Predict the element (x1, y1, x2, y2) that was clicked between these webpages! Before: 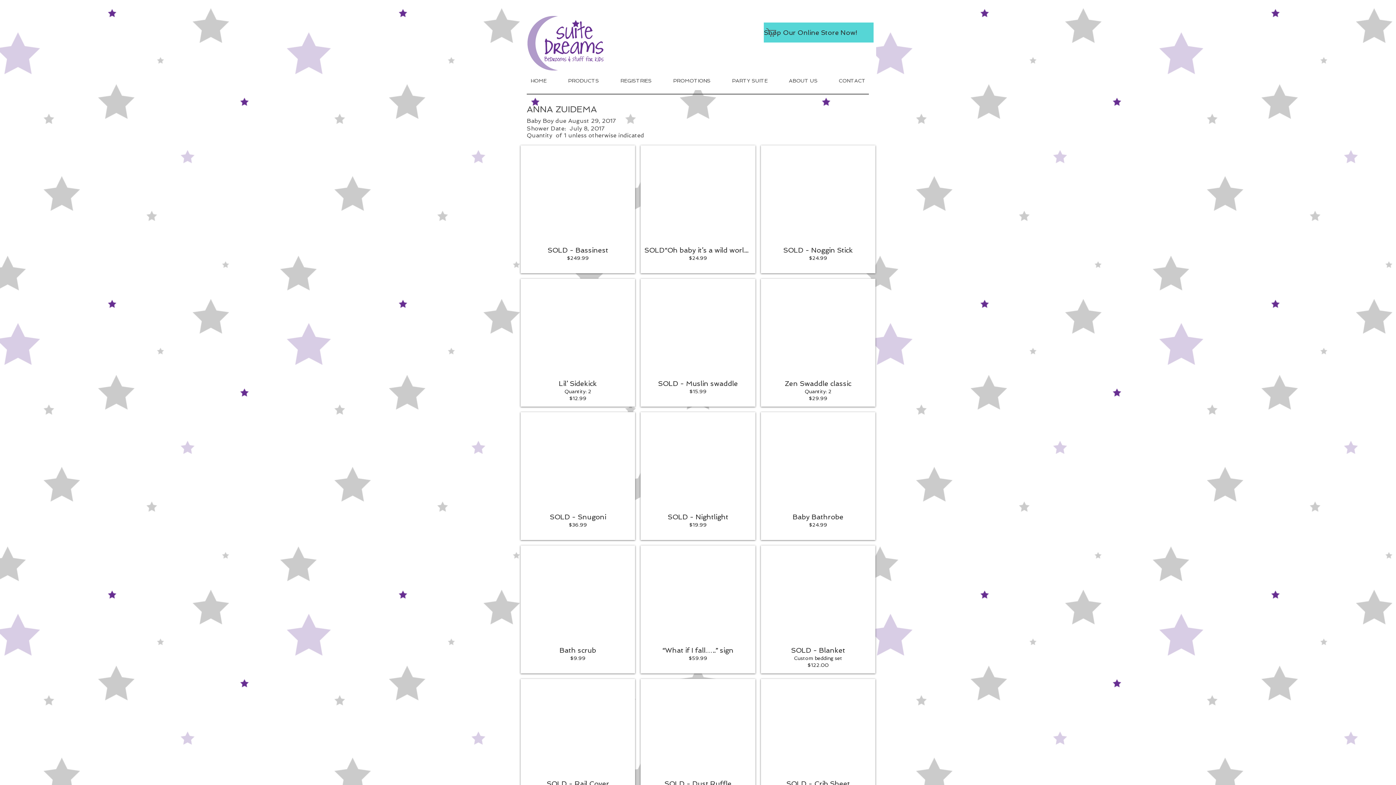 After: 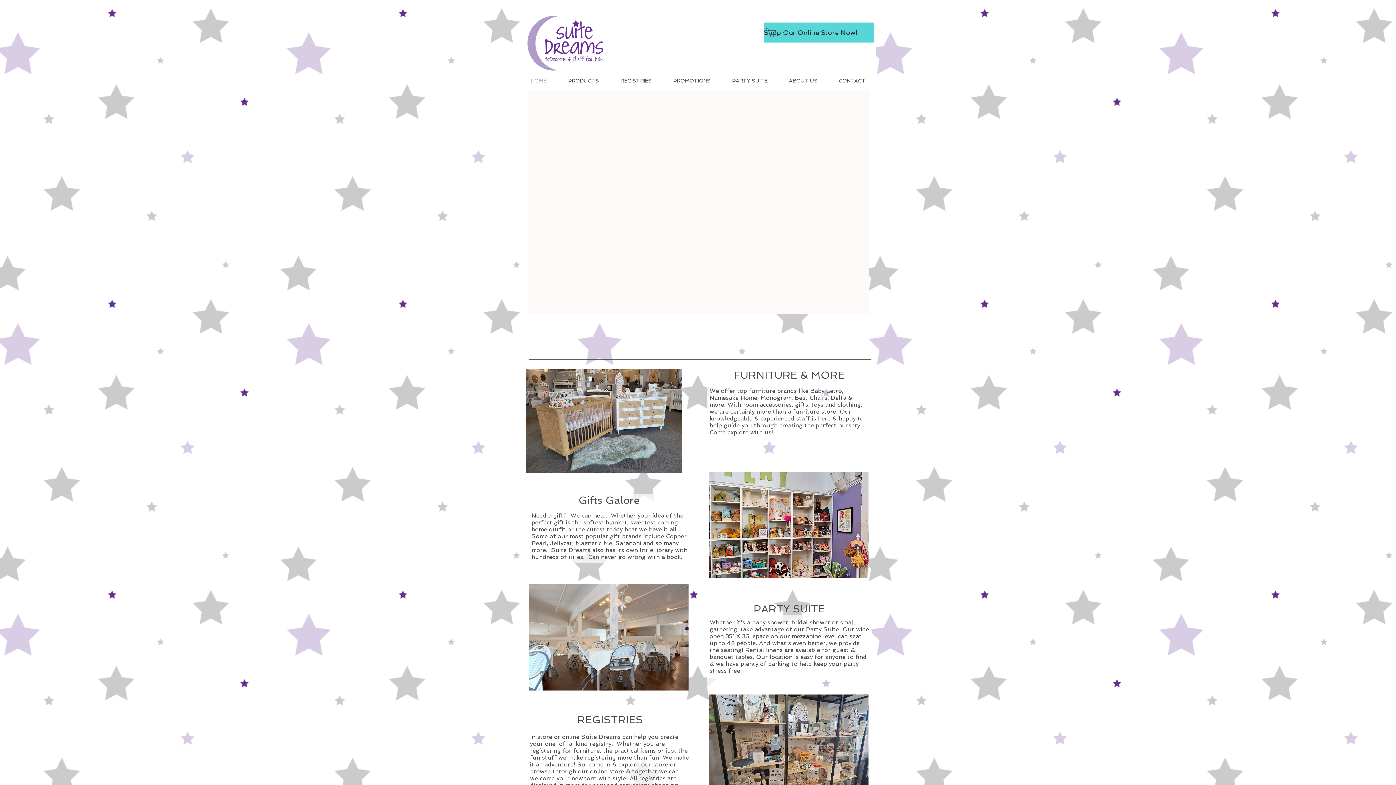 Action: bbox: (520, 75, 557, 86) label: HOME